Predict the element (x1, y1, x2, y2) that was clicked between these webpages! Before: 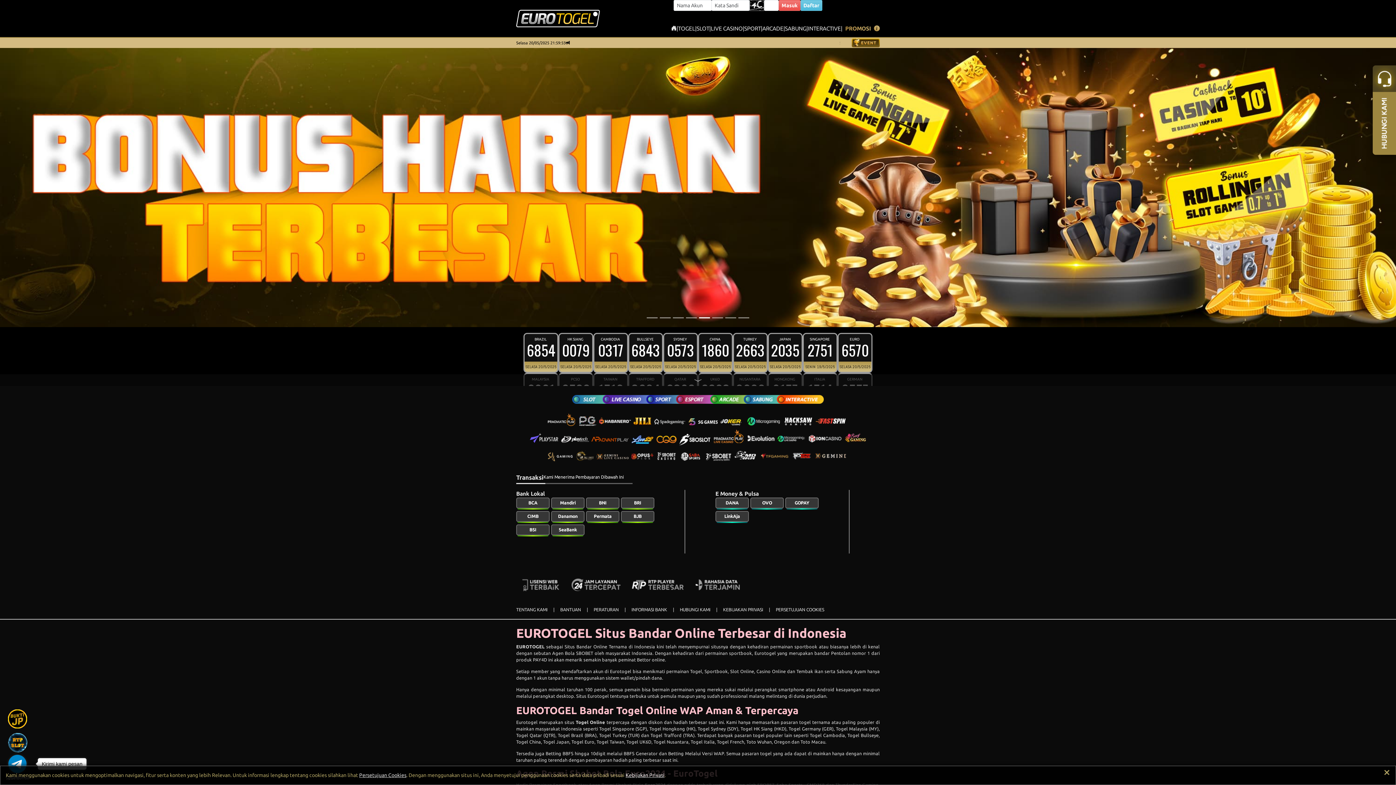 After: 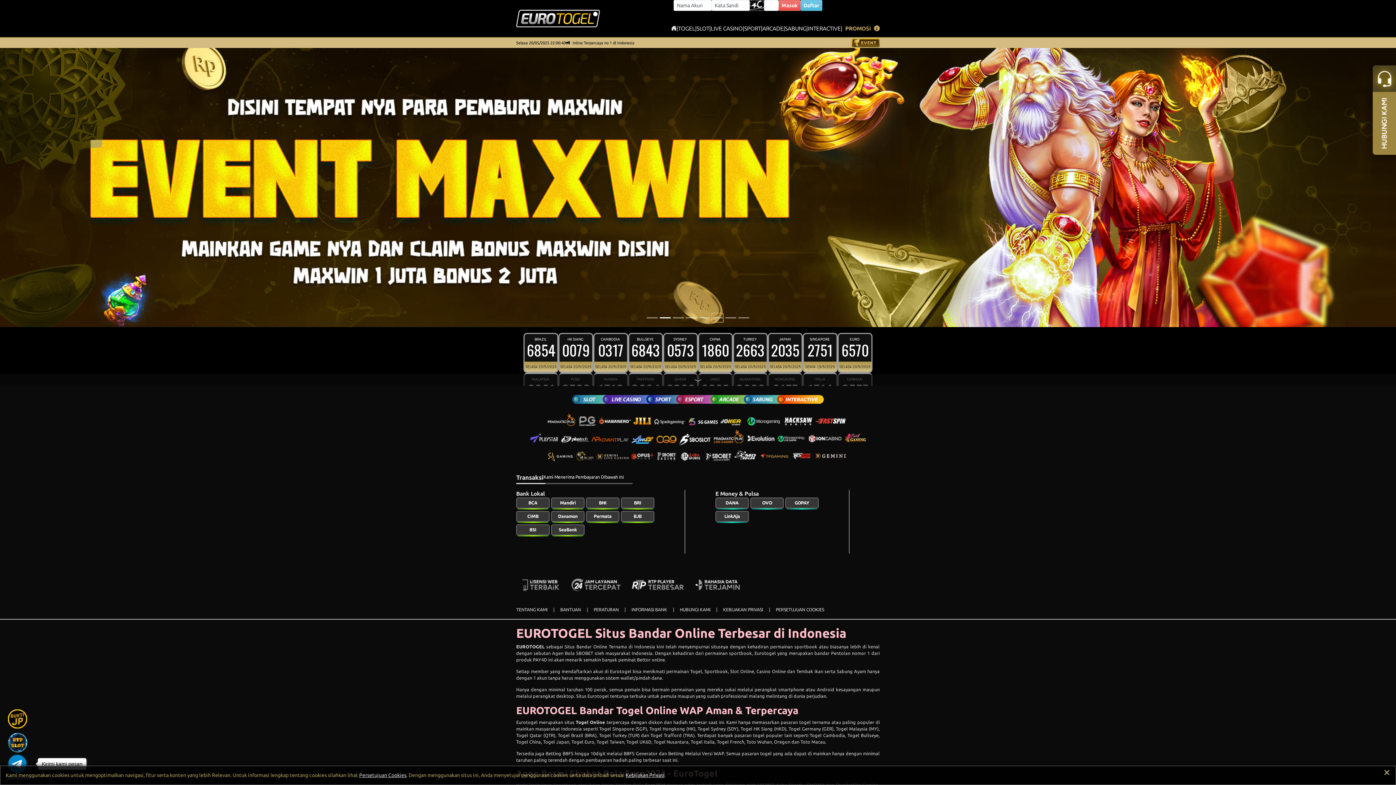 Action: label: Slide 6 bbox: (712, 313, 723, 322)